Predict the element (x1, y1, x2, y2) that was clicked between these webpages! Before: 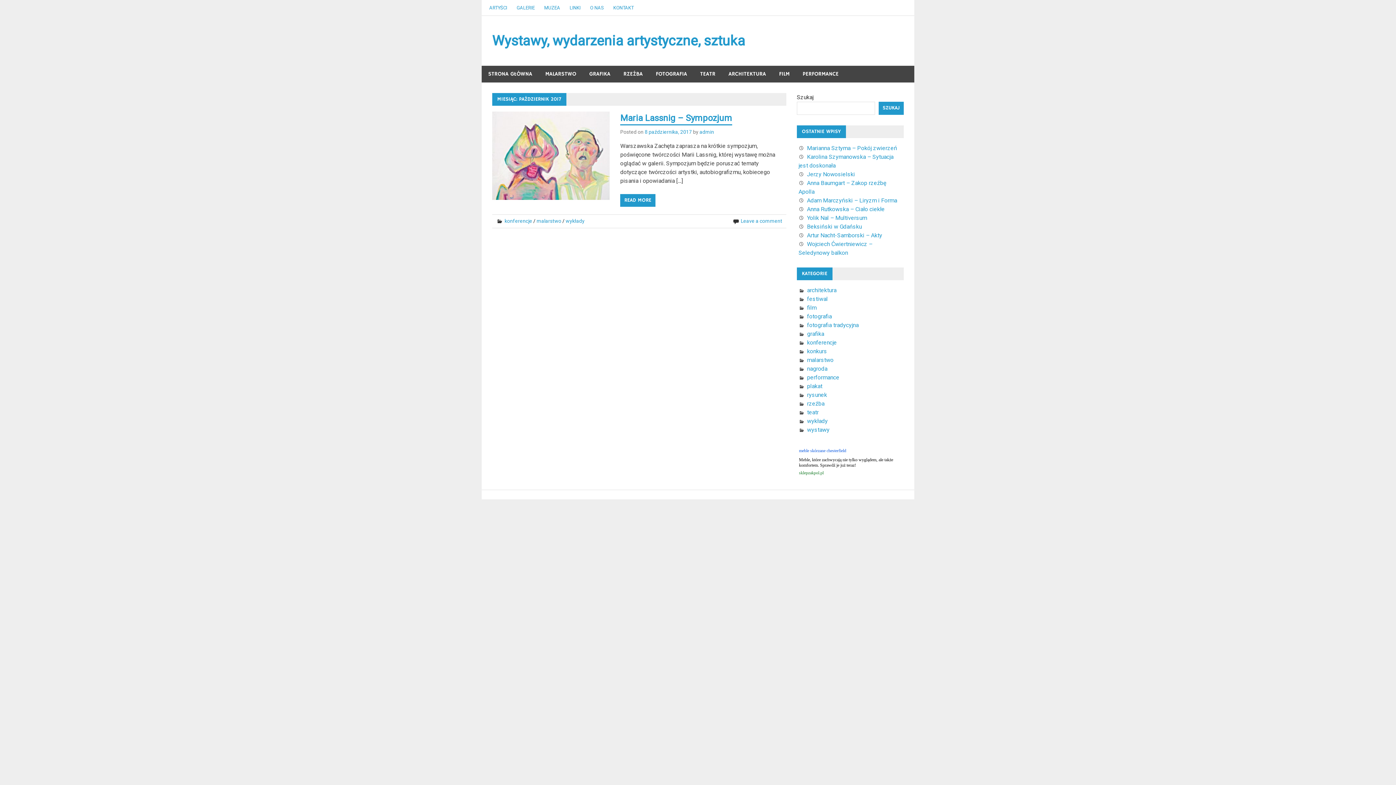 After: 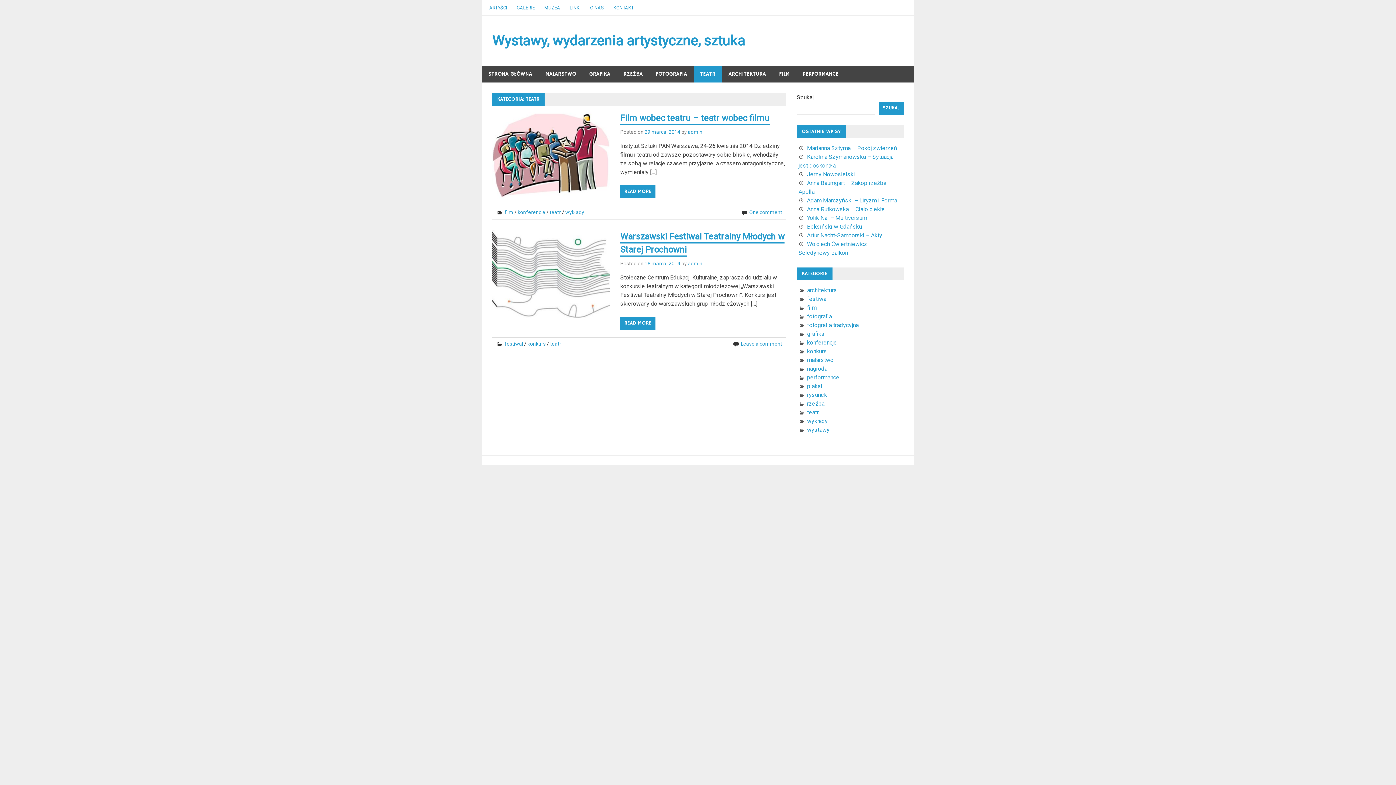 Action: label: teatr bbox: (807, 409, 818, 416)